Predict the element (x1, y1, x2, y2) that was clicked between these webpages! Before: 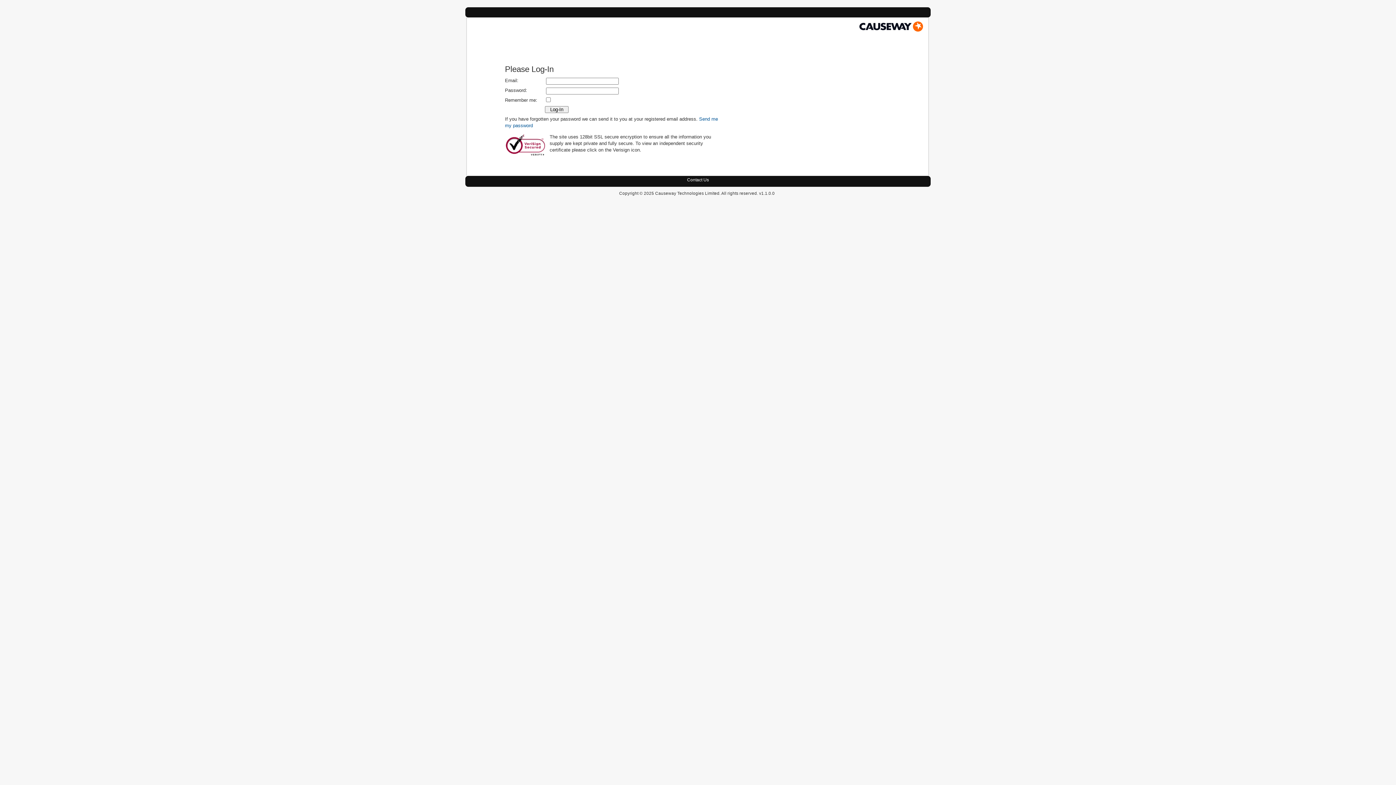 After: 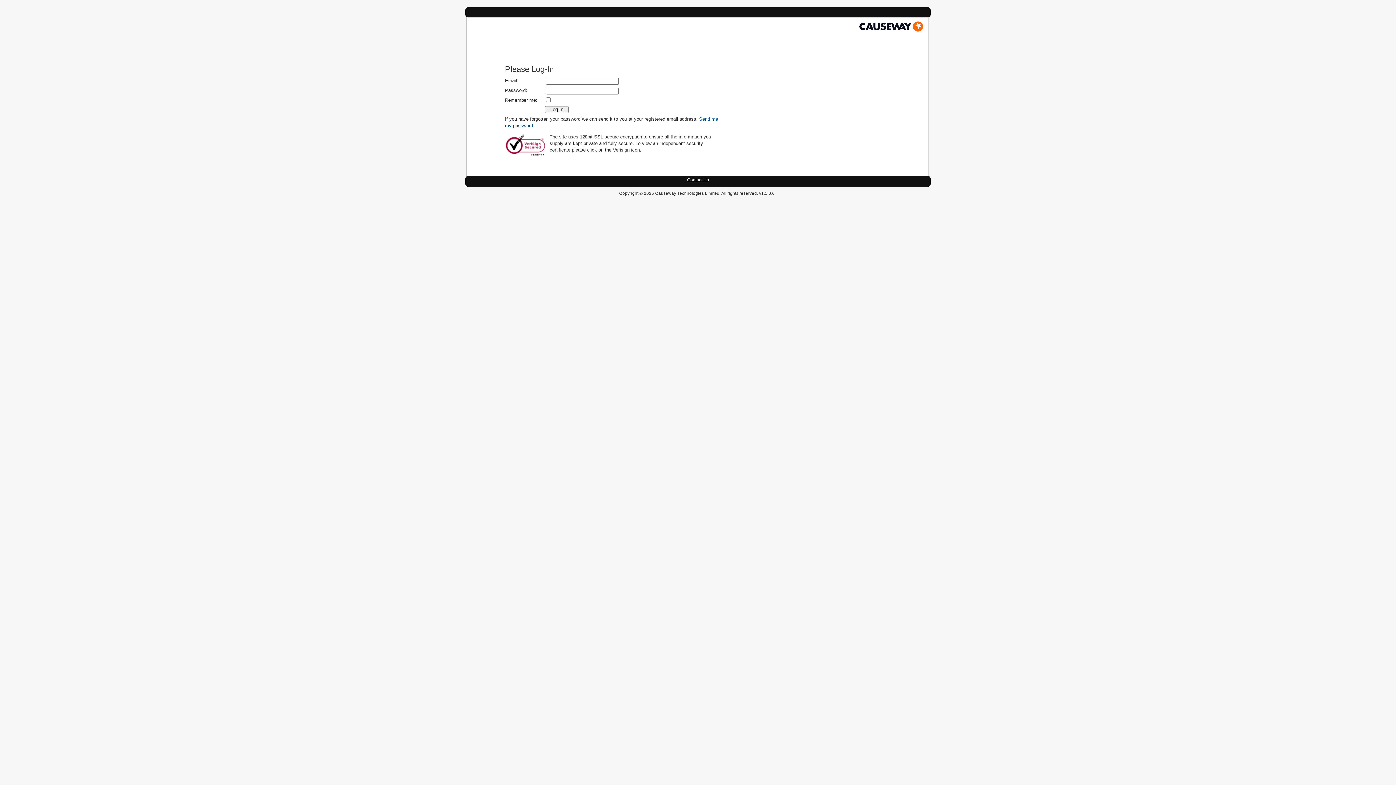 Action: label: Contact Us bbox: (684, 177, 712, 182)